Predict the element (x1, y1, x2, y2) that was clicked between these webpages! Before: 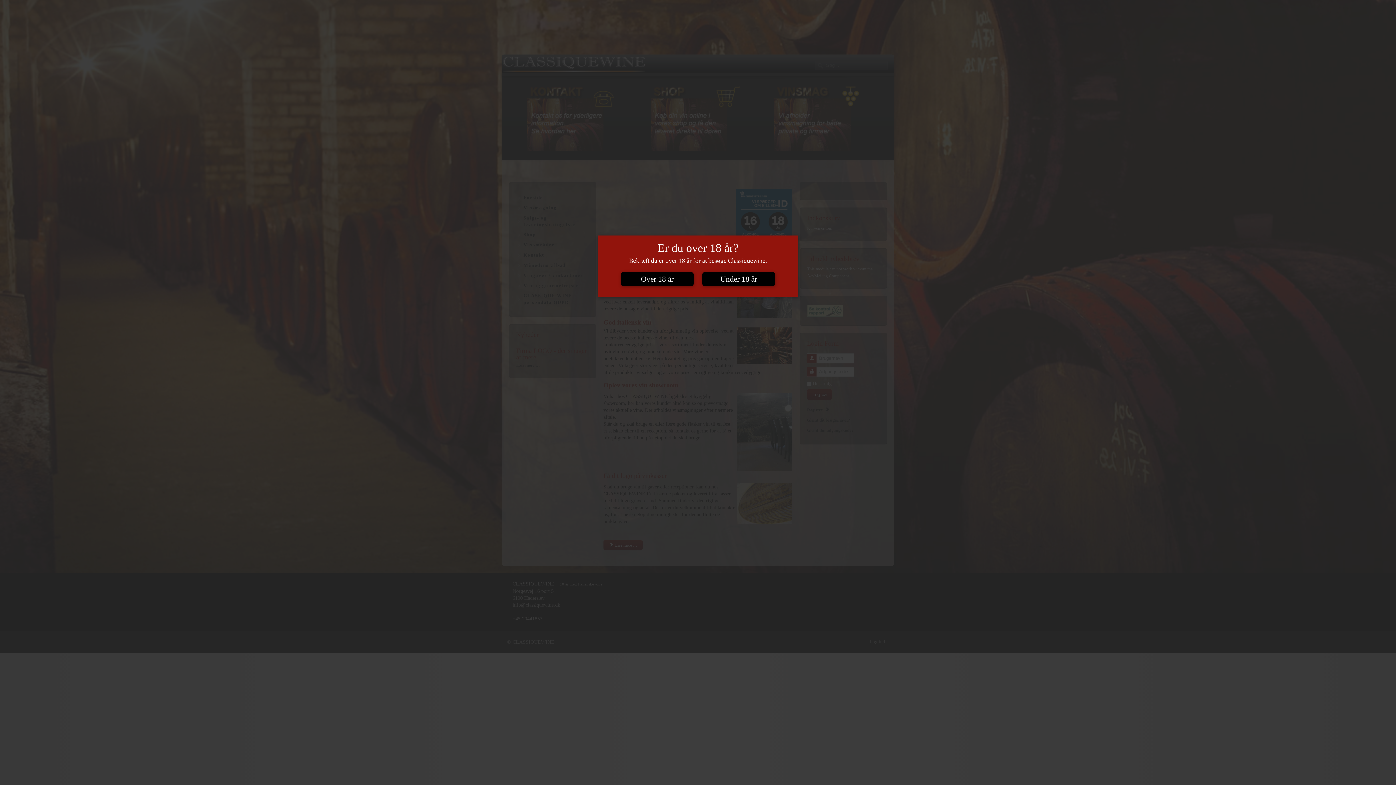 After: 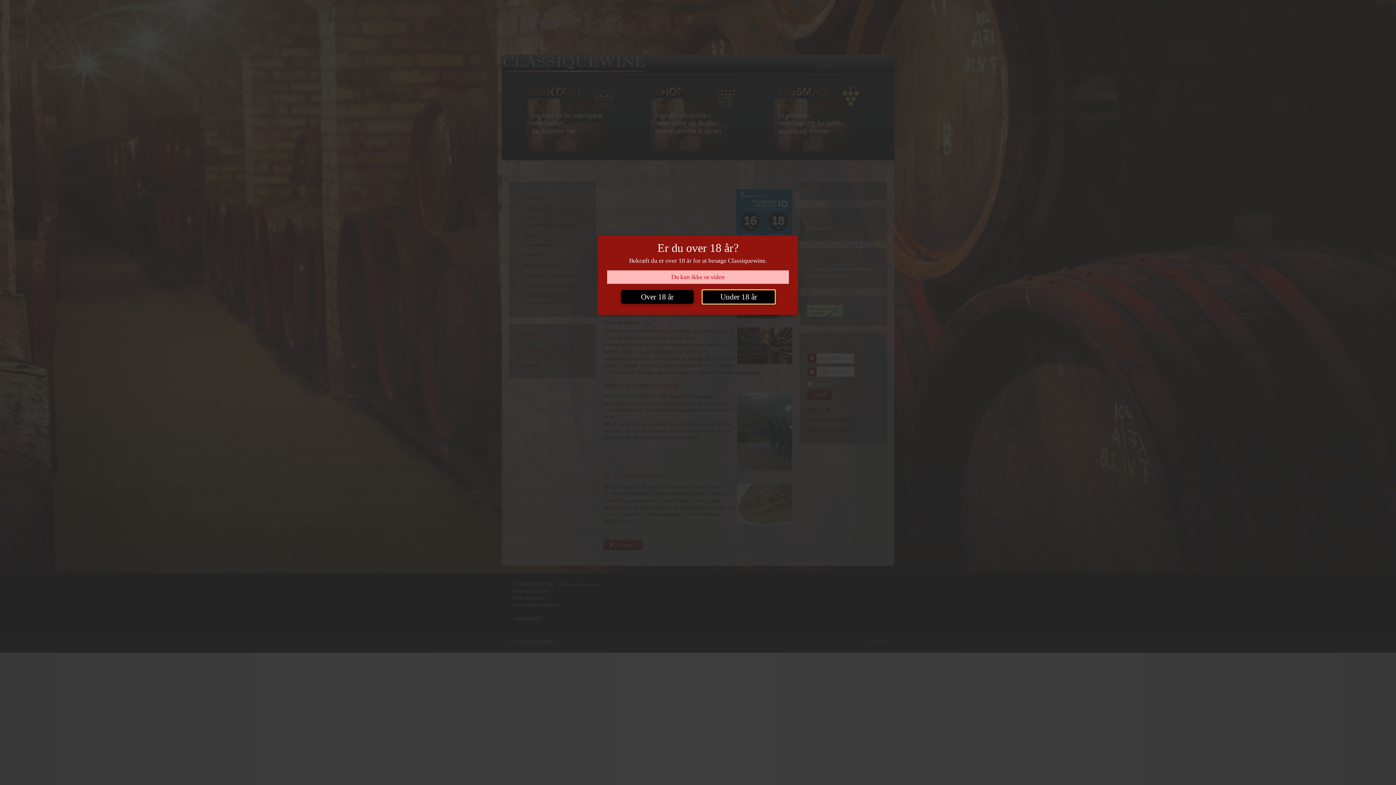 Action: label: Under 18 år bbox: (702, 272, 775, 286)